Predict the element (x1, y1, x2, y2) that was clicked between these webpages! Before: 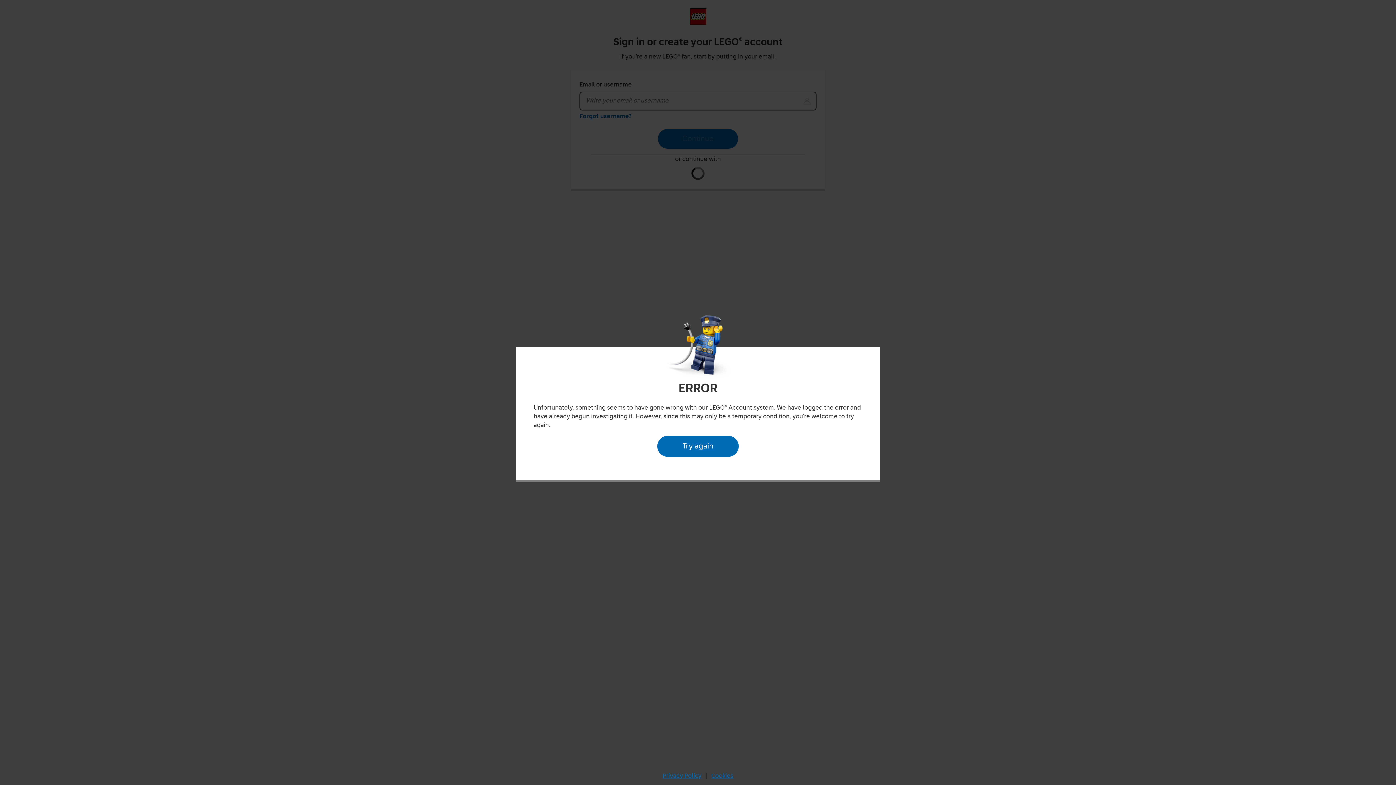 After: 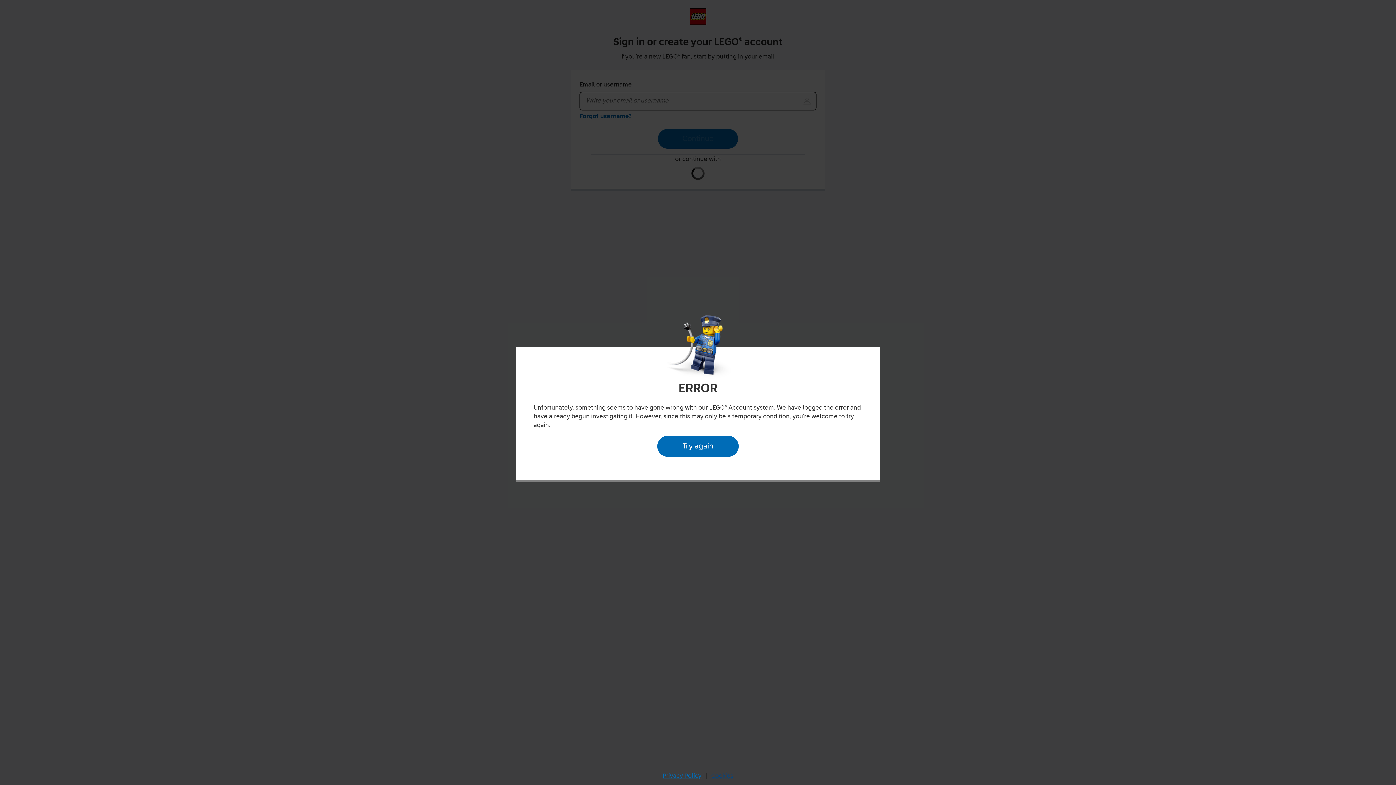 Action: bbox: (708, 771, 734, 782) label: Cookies